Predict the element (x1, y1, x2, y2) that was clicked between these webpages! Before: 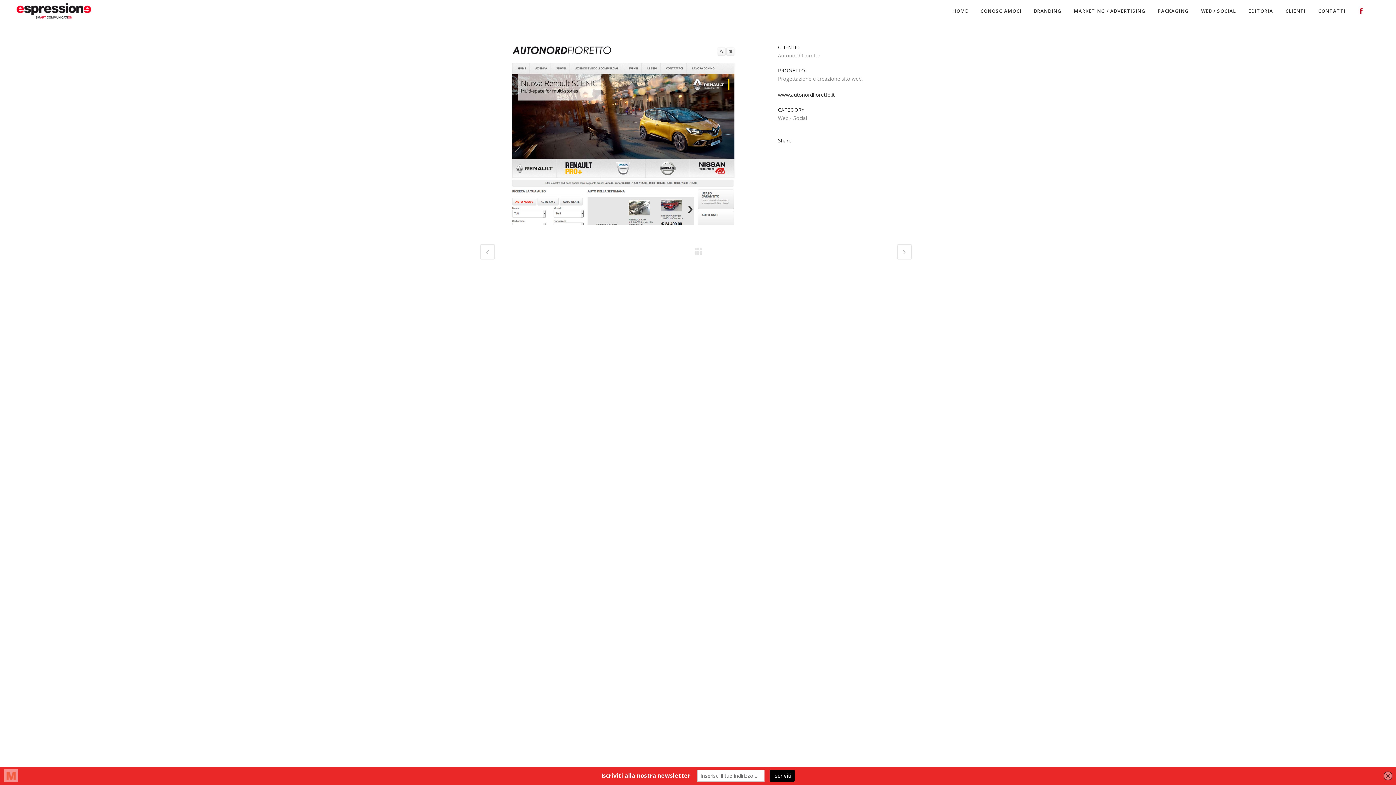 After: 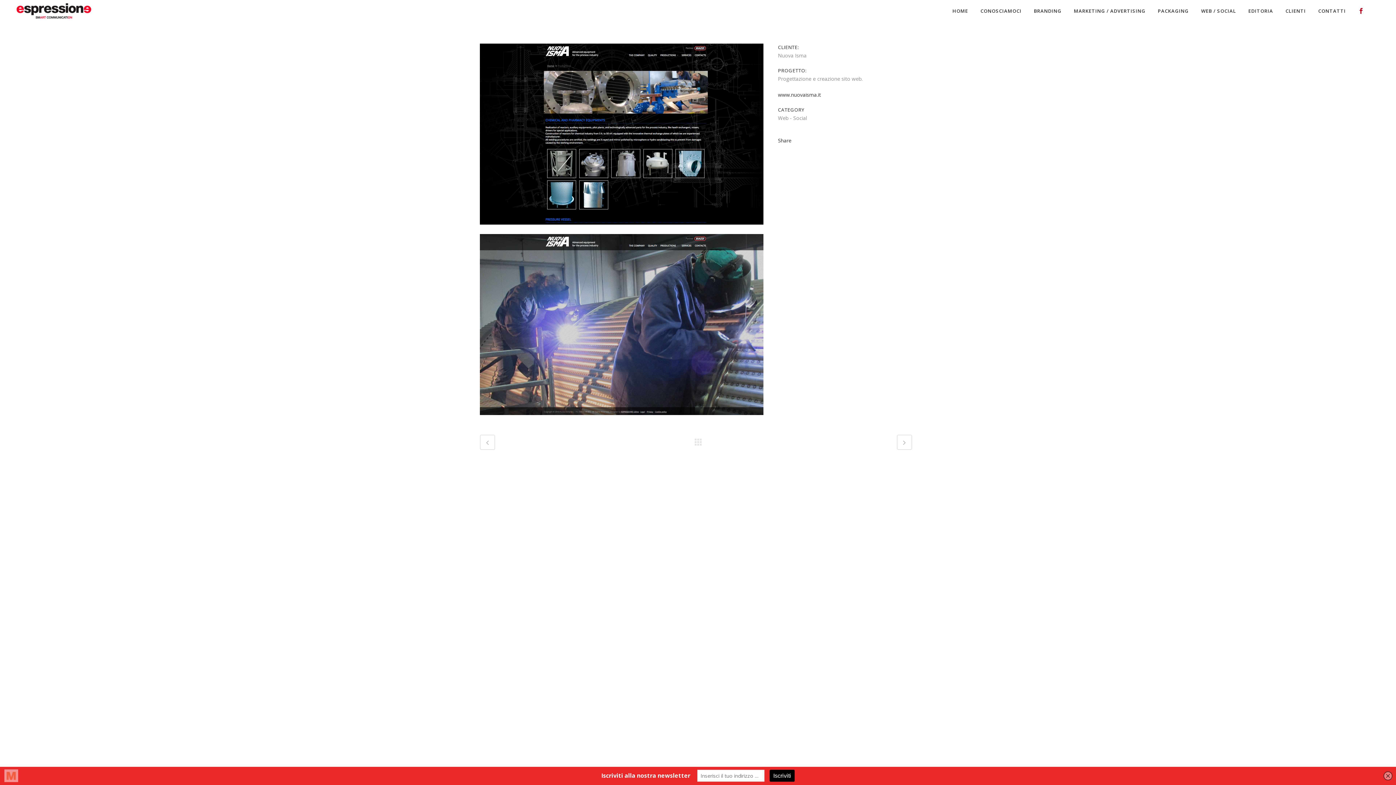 Action: bbox: (897, 244, 912, 259)